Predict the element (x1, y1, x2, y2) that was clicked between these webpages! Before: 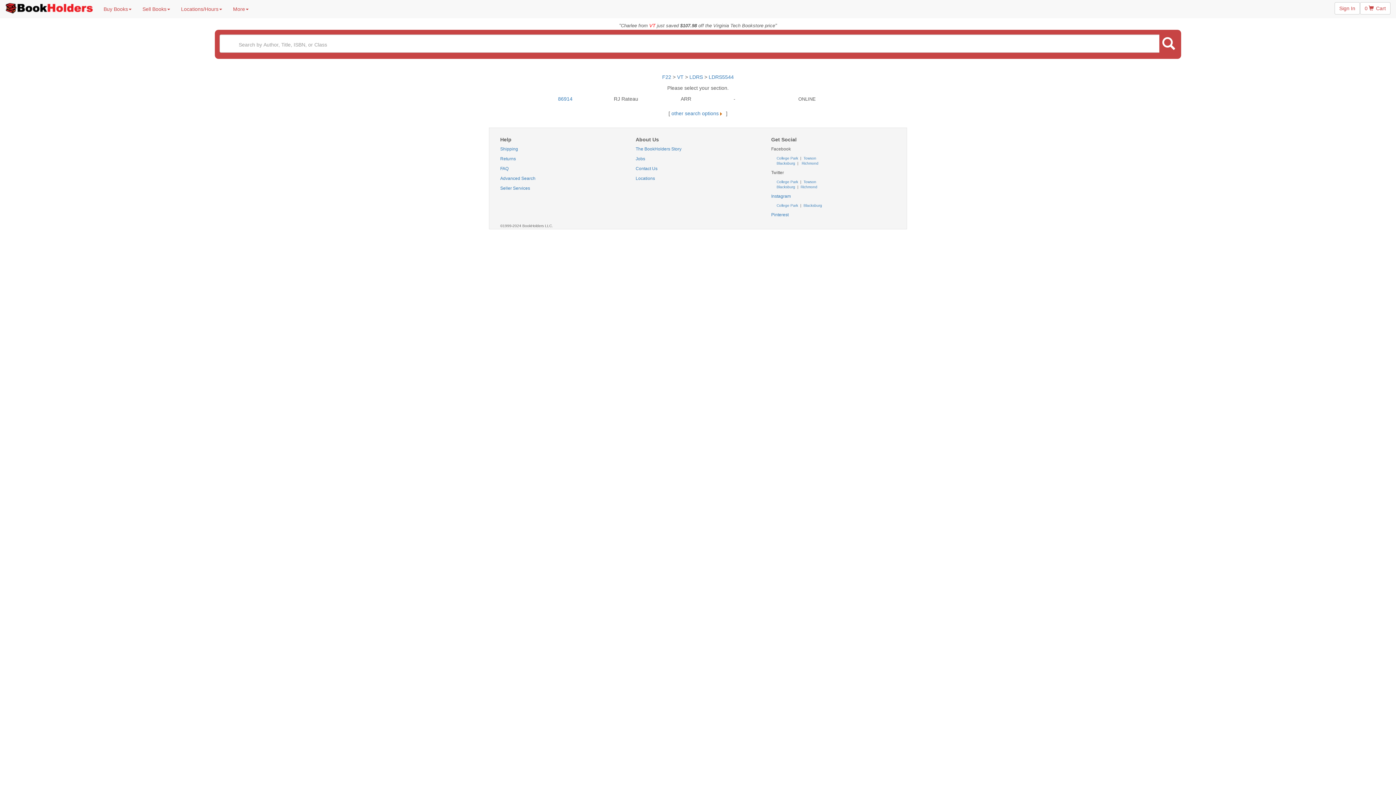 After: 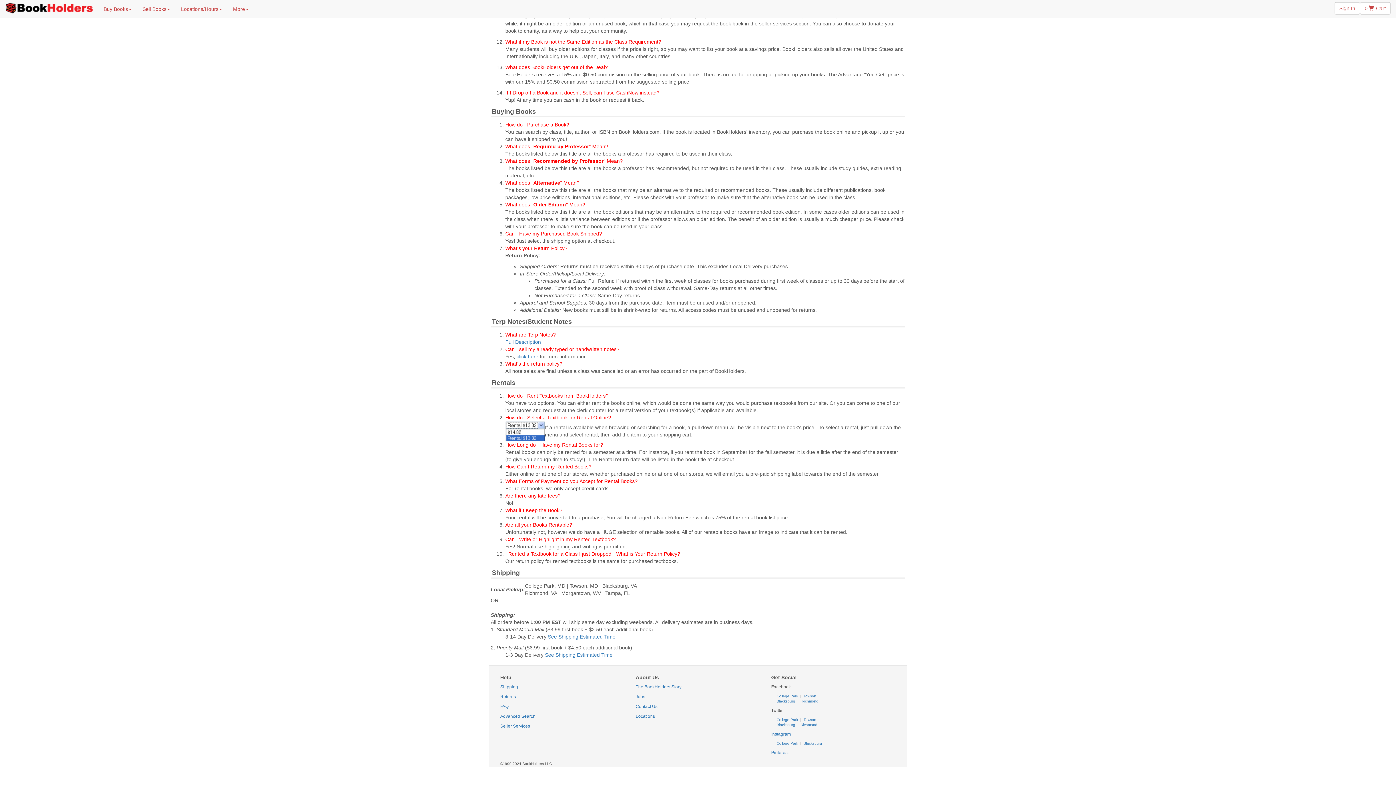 Action: label: Returns bbox: (500, 156, 516, 161)